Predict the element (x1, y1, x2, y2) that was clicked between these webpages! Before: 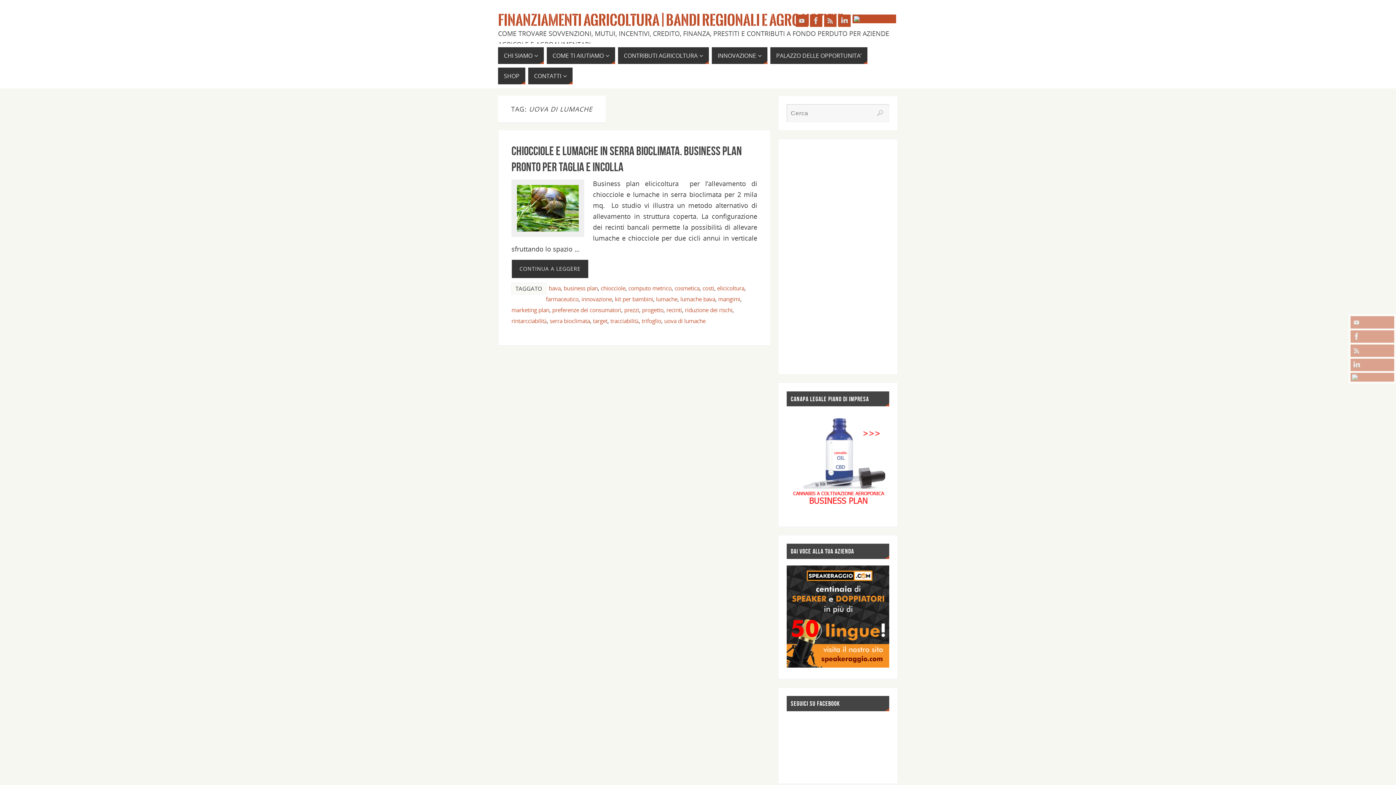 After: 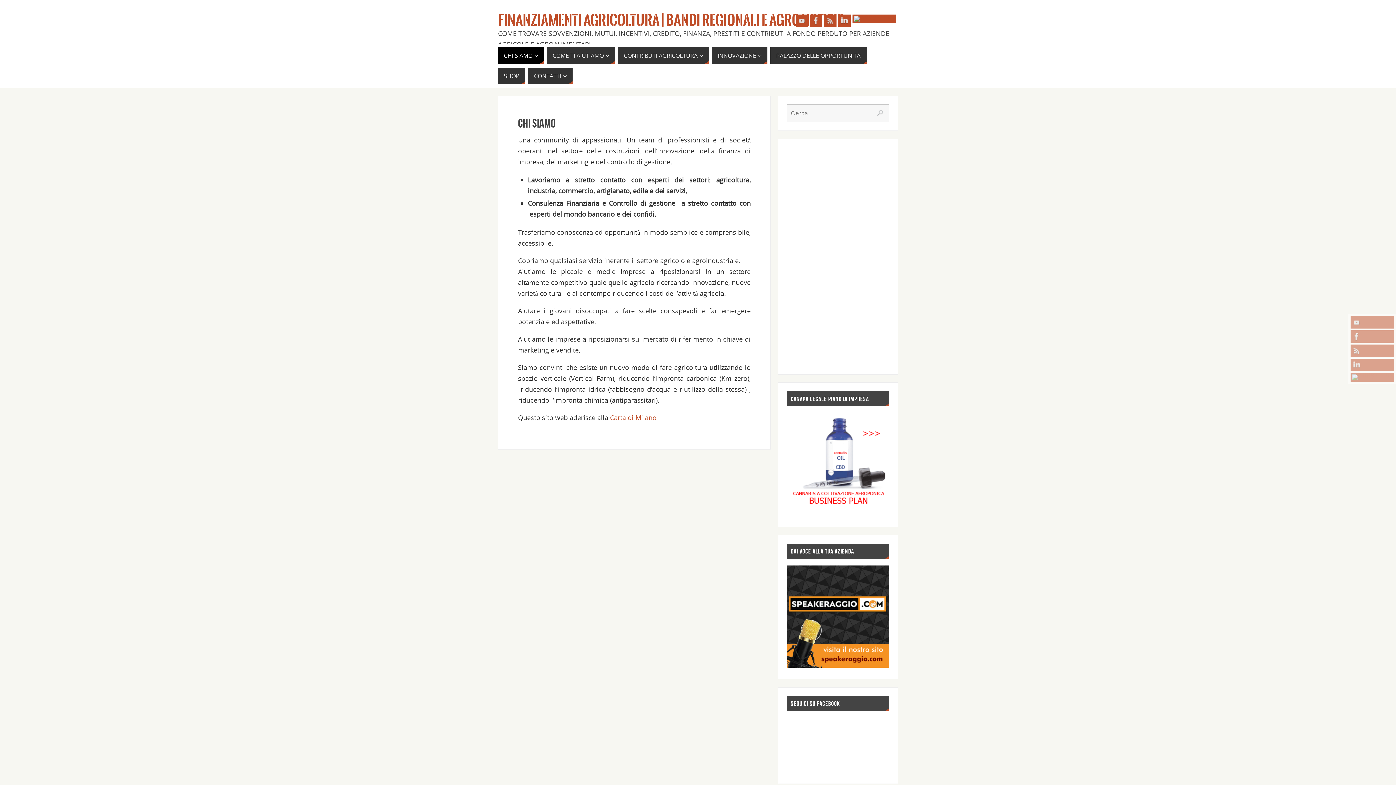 Action: bbox: (498, 47, 544, 64) label: CHI SIAMO